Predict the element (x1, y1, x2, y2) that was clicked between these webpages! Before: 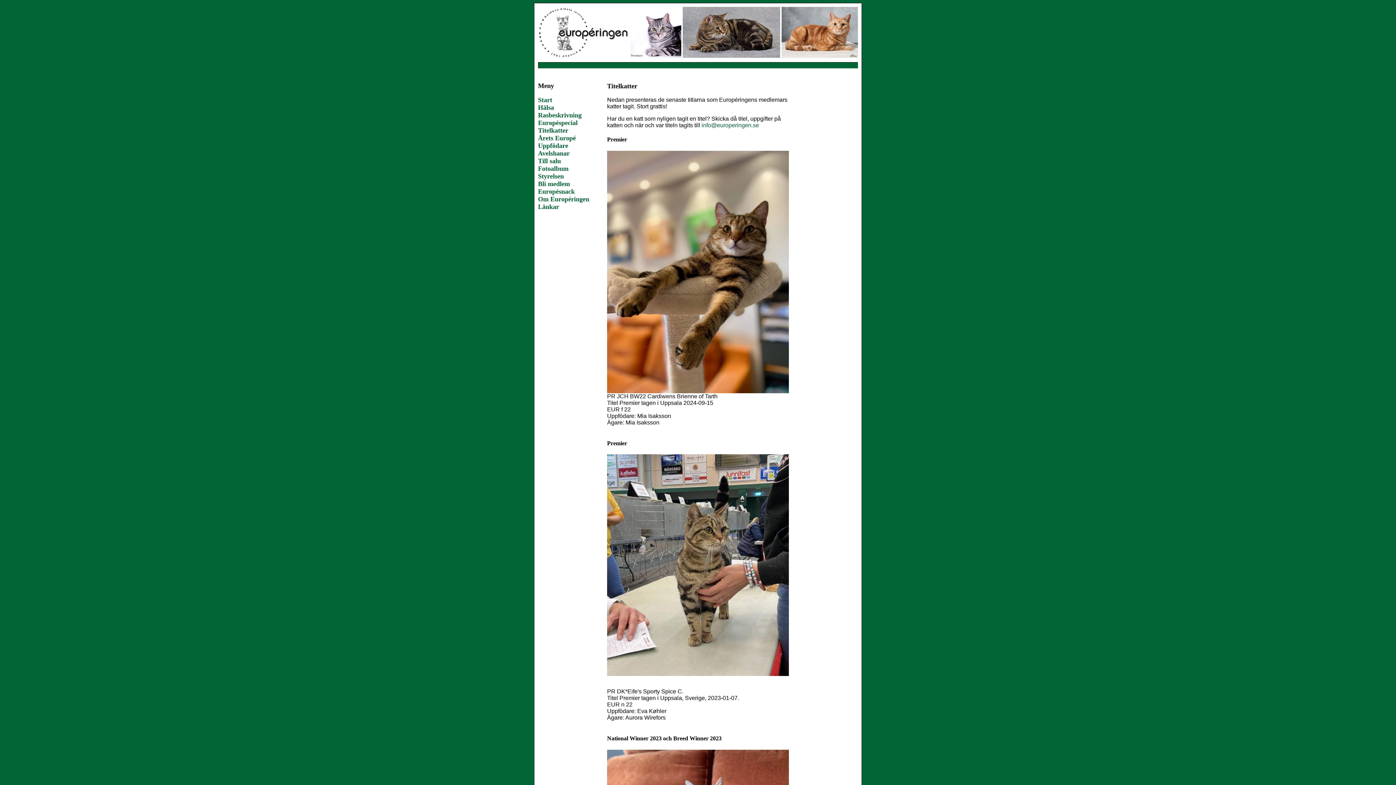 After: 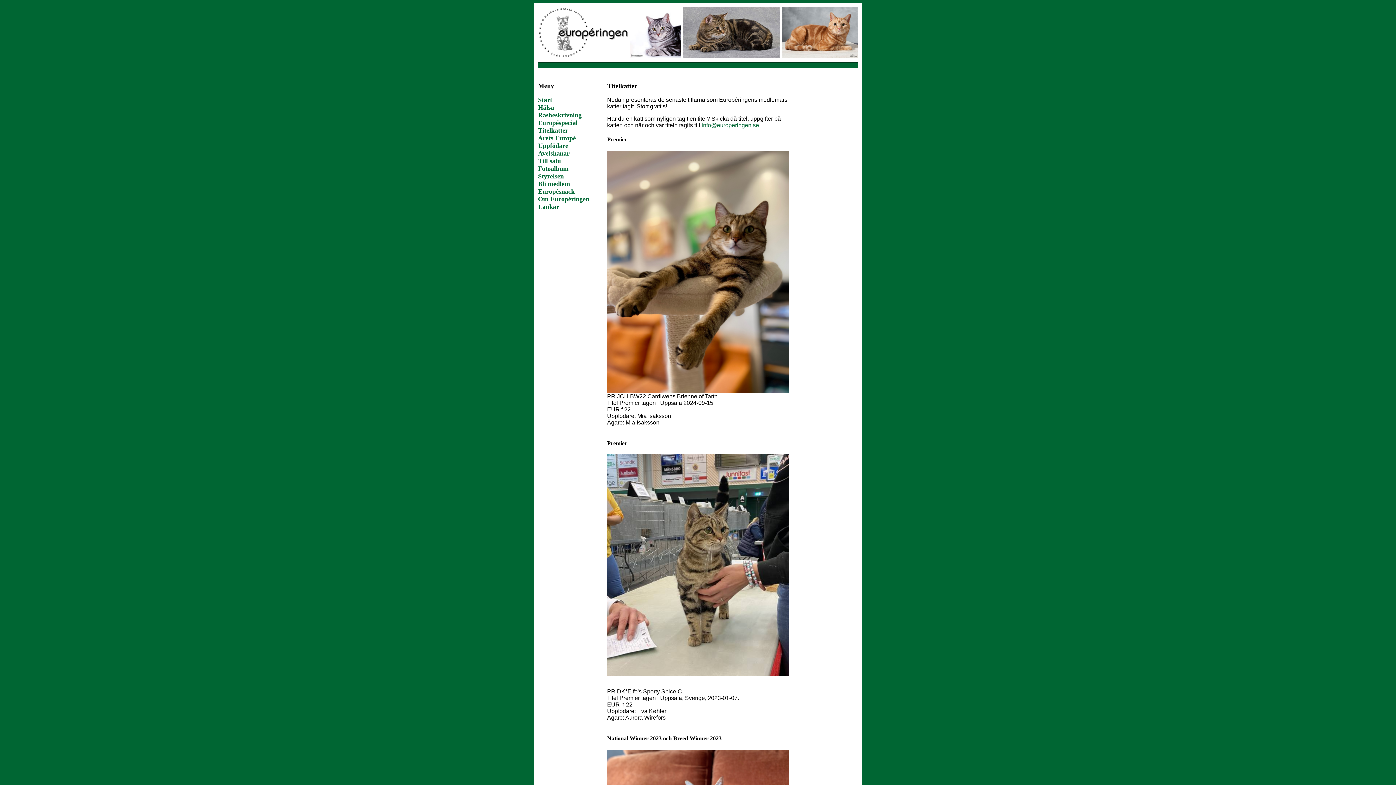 Action: label: Titelkatter bbox: (538, 126, 568, 134)